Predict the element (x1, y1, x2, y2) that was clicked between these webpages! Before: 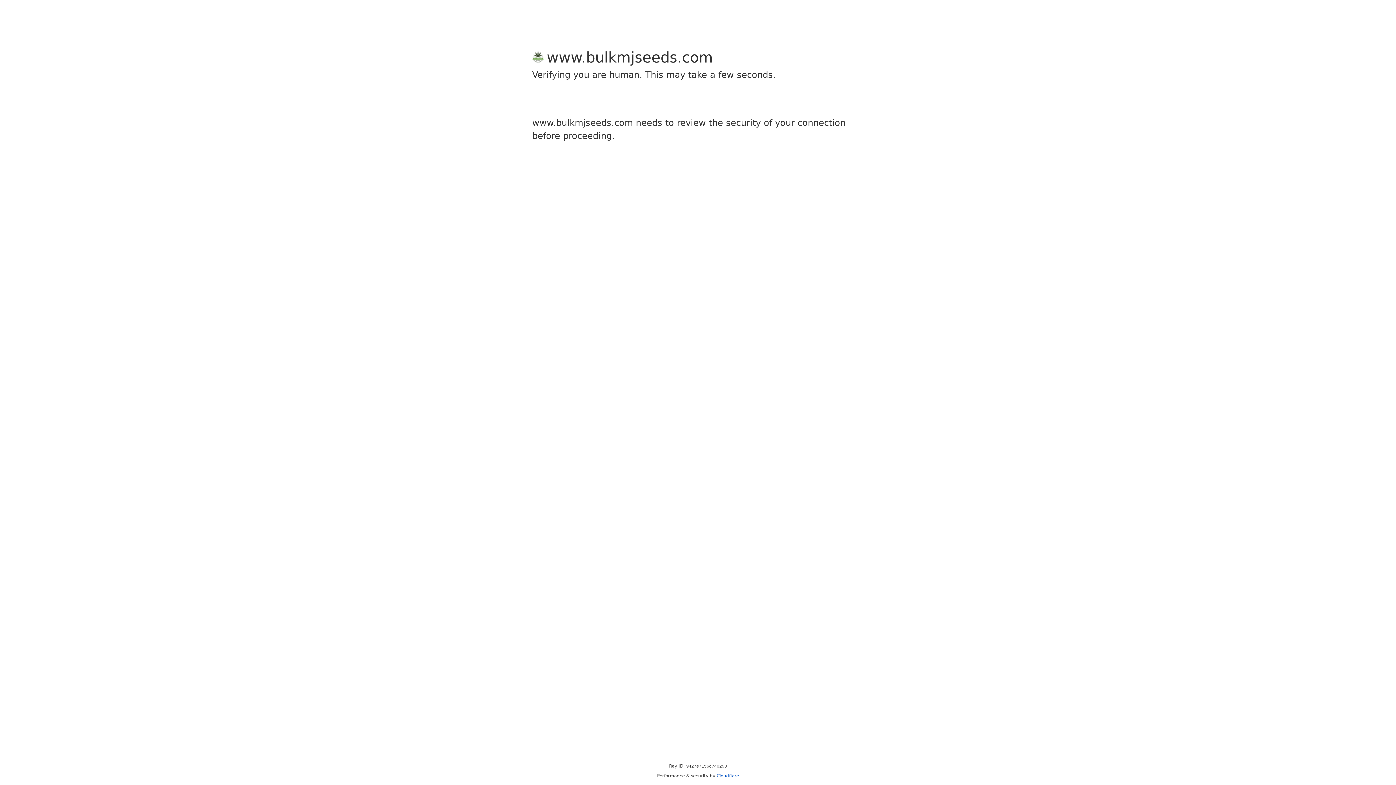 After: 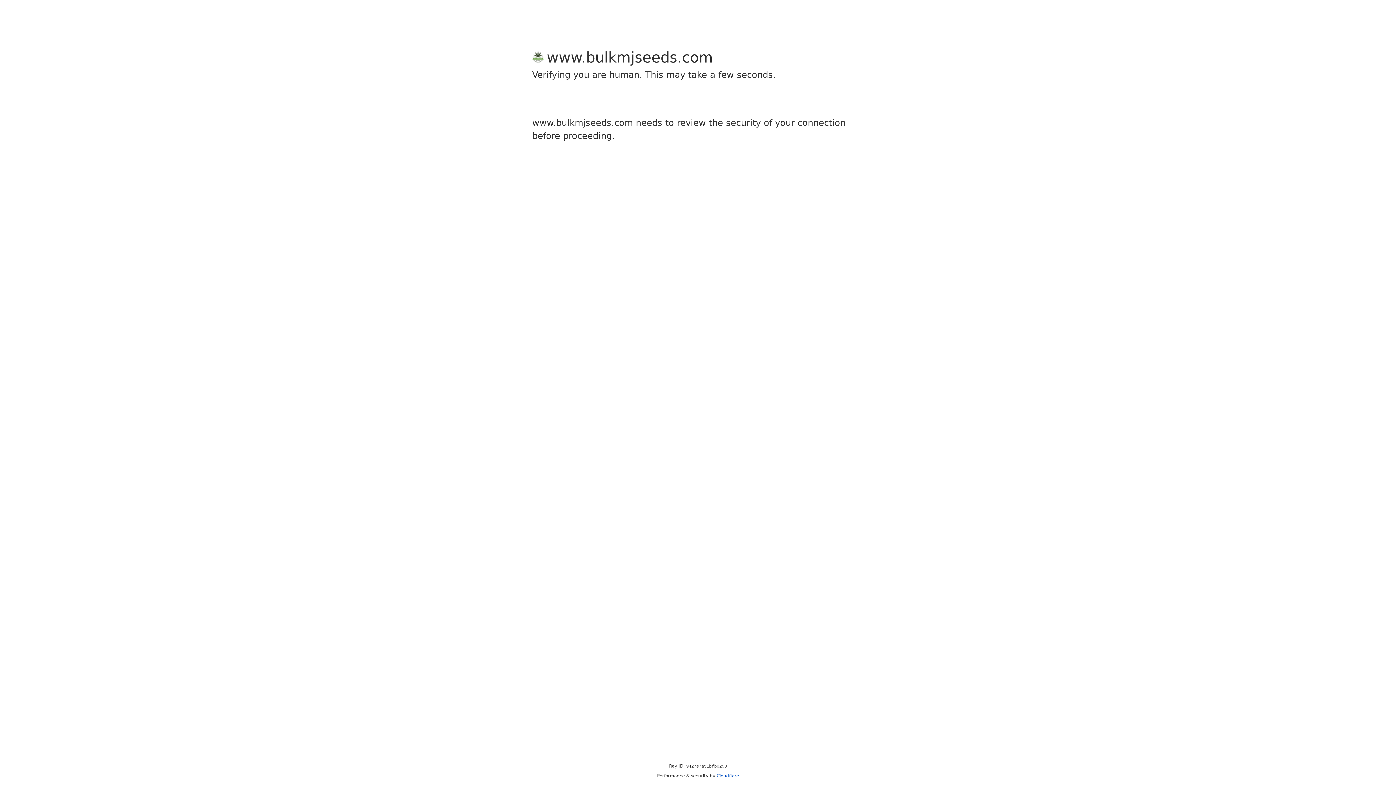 Action: label: Cloudflare bbox: (716, 773, 739, 778)